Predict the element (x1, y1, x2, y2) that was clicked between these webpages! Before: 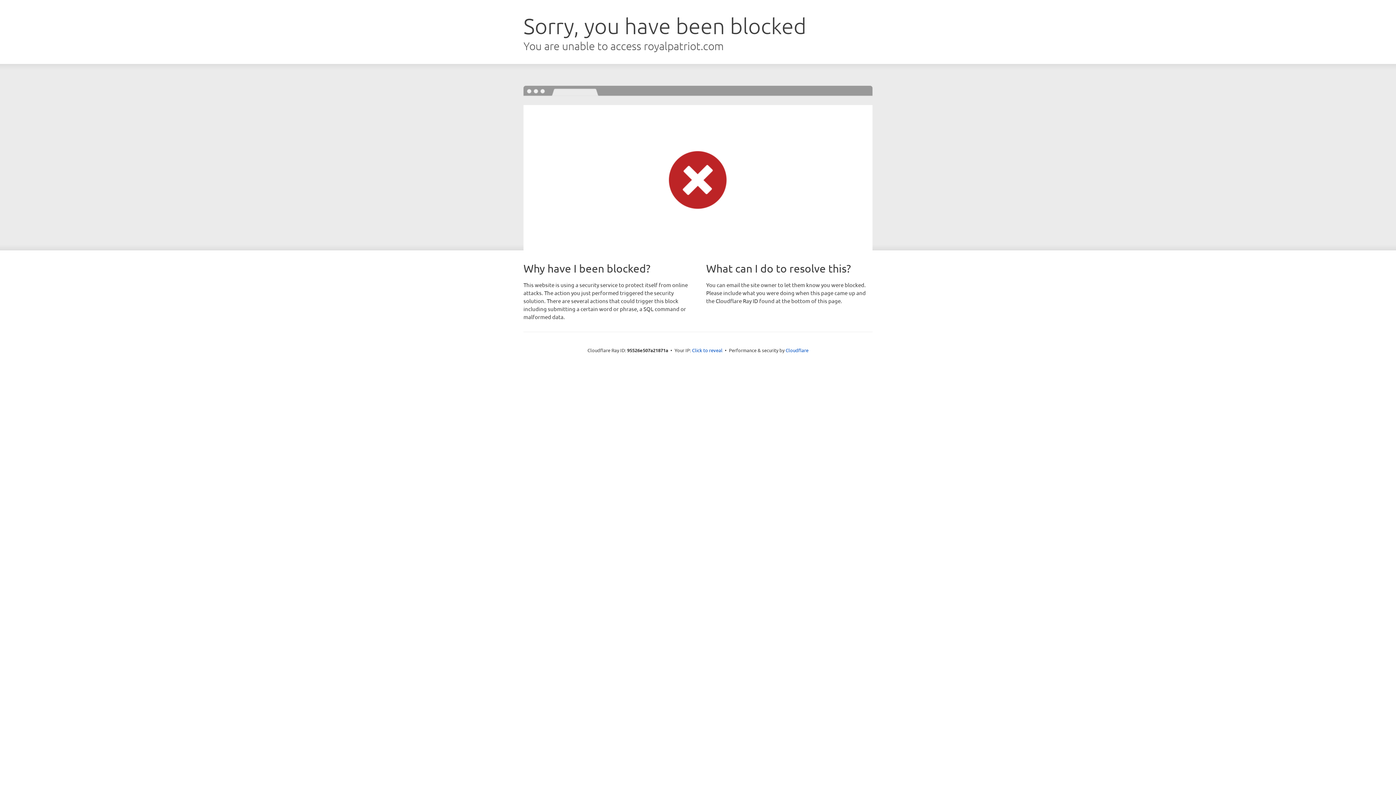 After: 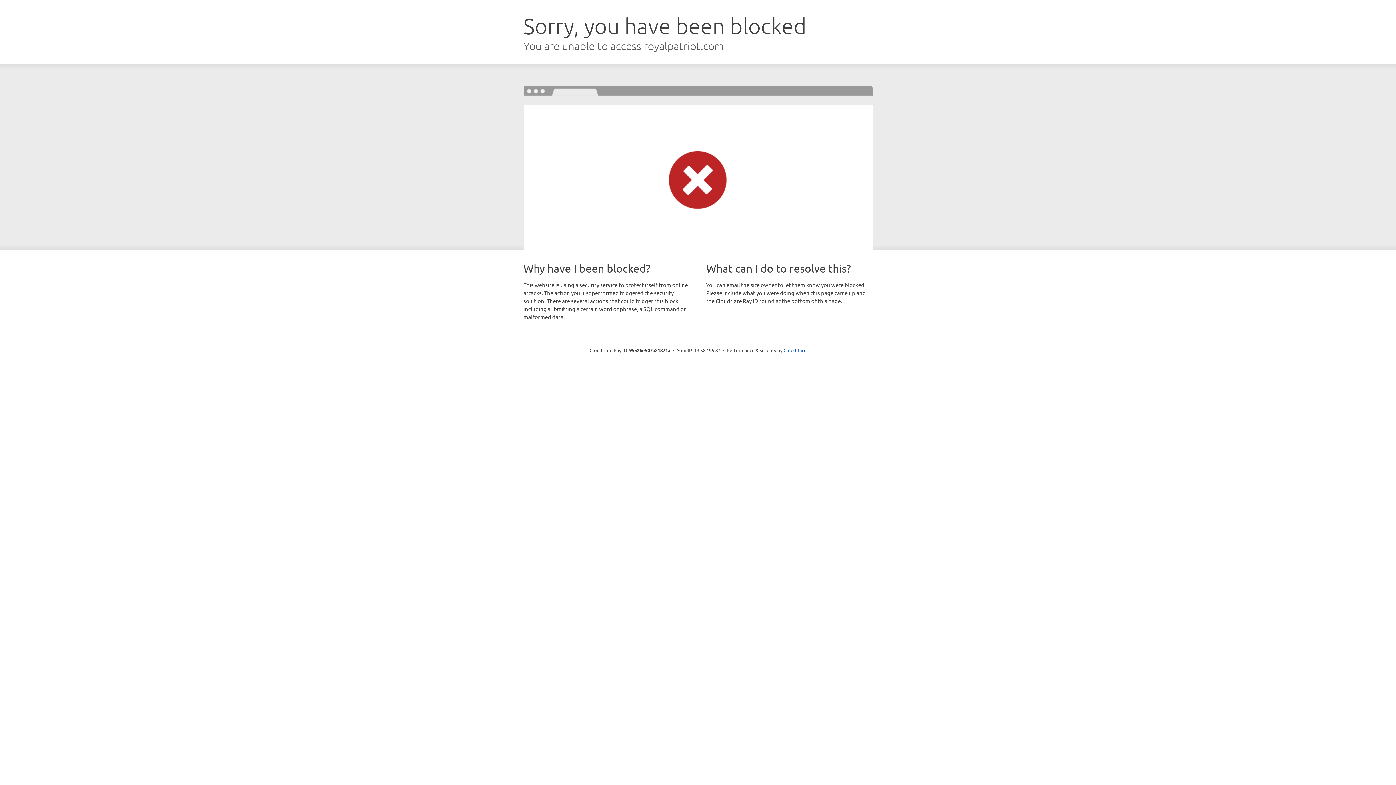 Action: bbox: (692, 346, 722, 353) label: Click to reveal